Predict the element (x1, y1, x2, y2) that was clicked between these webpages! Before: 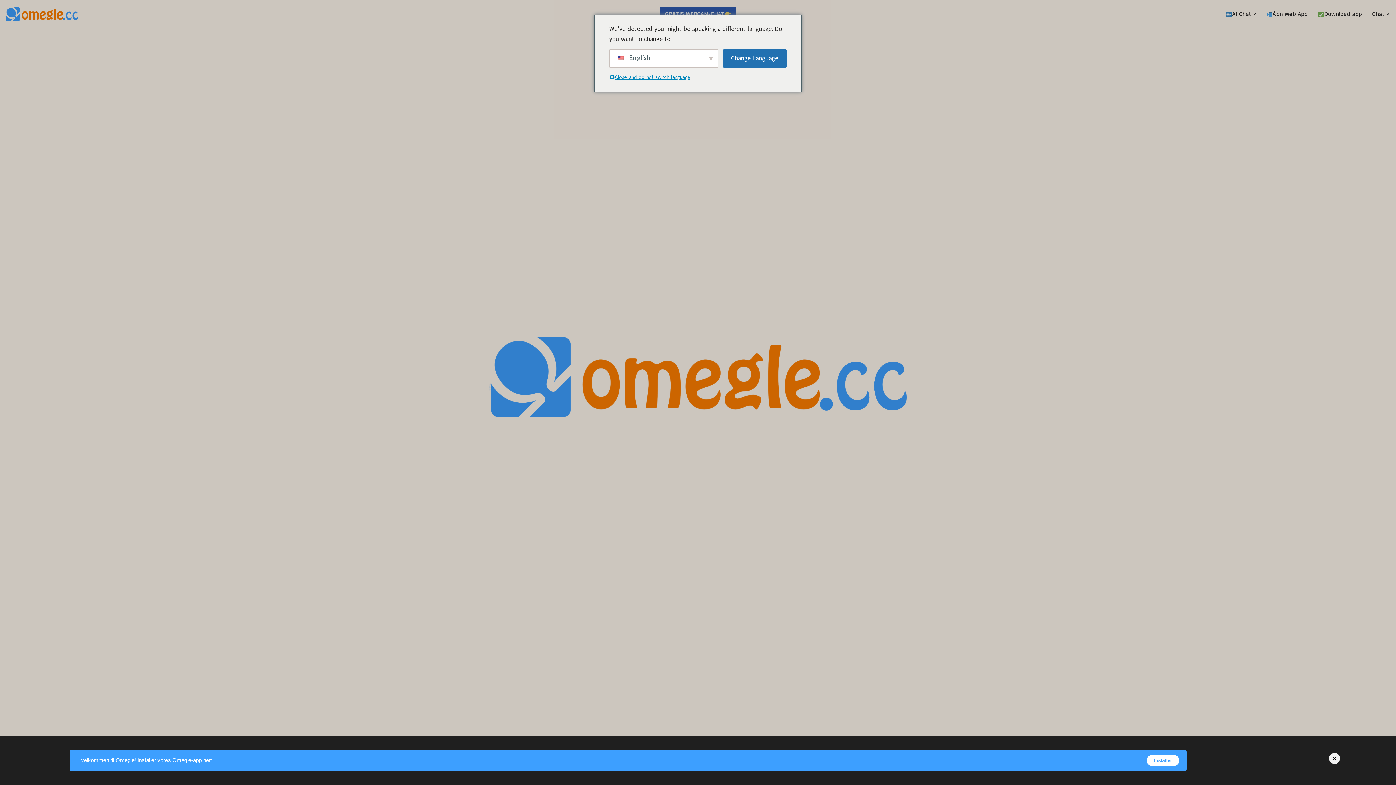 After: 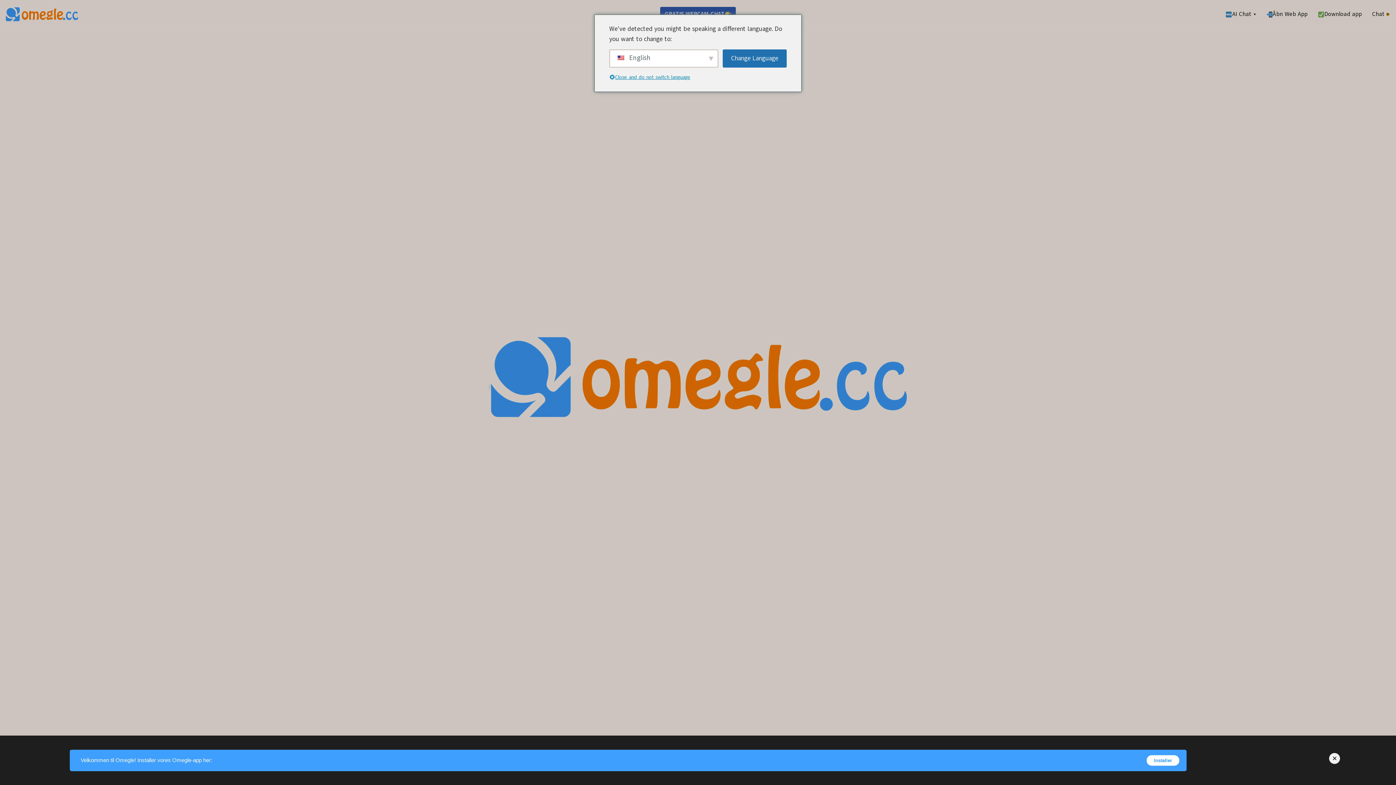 Action: bbox: (1386, 13, 1389, 15) label: Åbn undermenu